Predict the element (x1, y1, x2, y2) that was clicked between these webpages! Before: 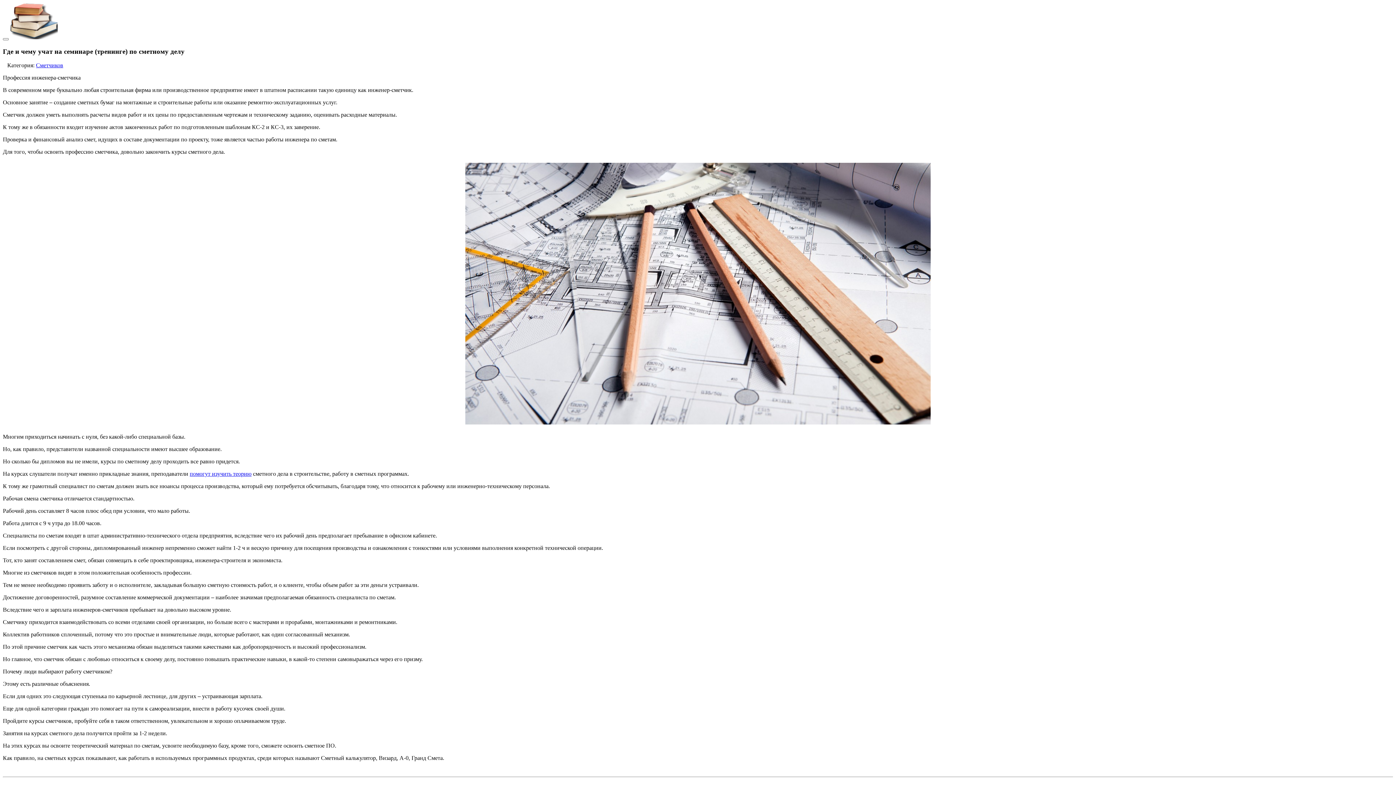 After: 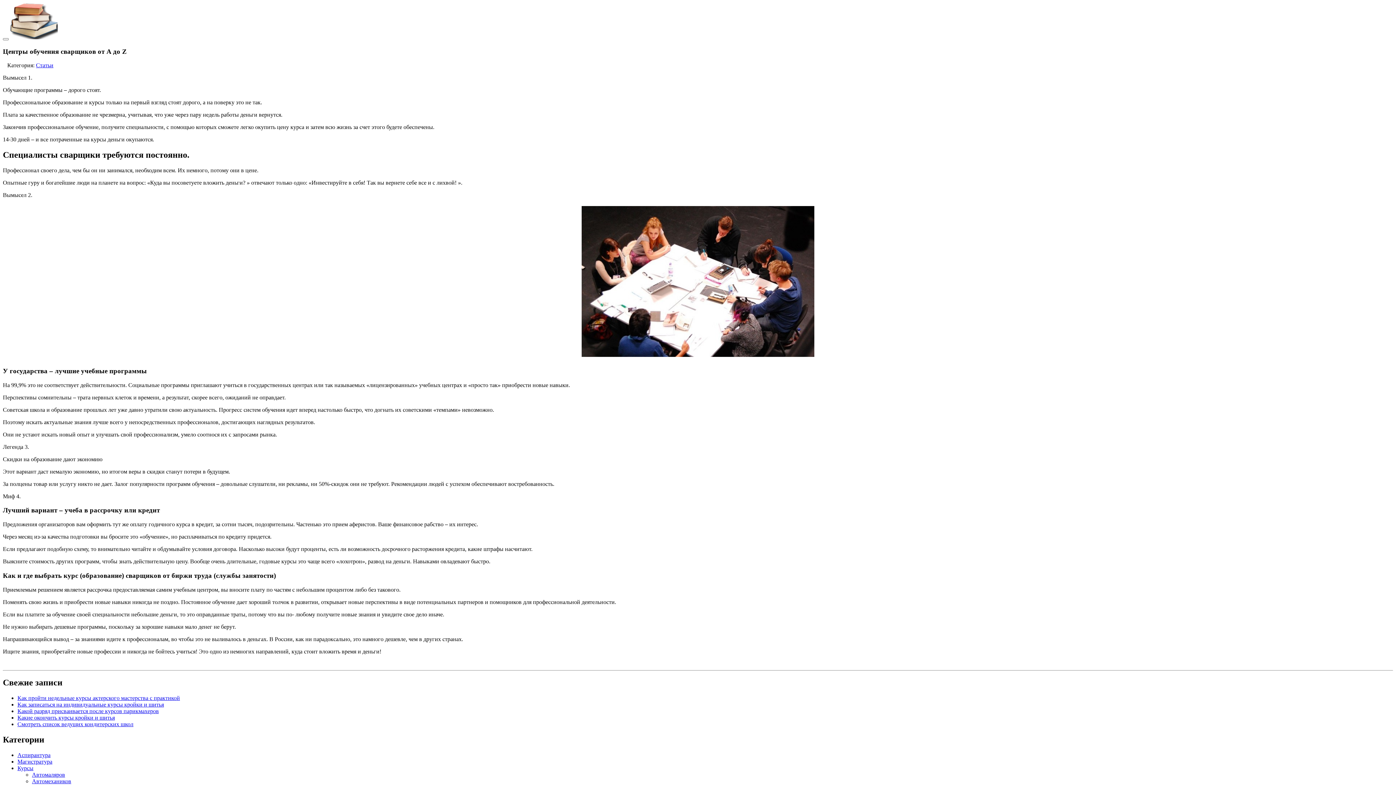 Action: label: помогут изучить теорию bbox: (189, 471, 251, 477)